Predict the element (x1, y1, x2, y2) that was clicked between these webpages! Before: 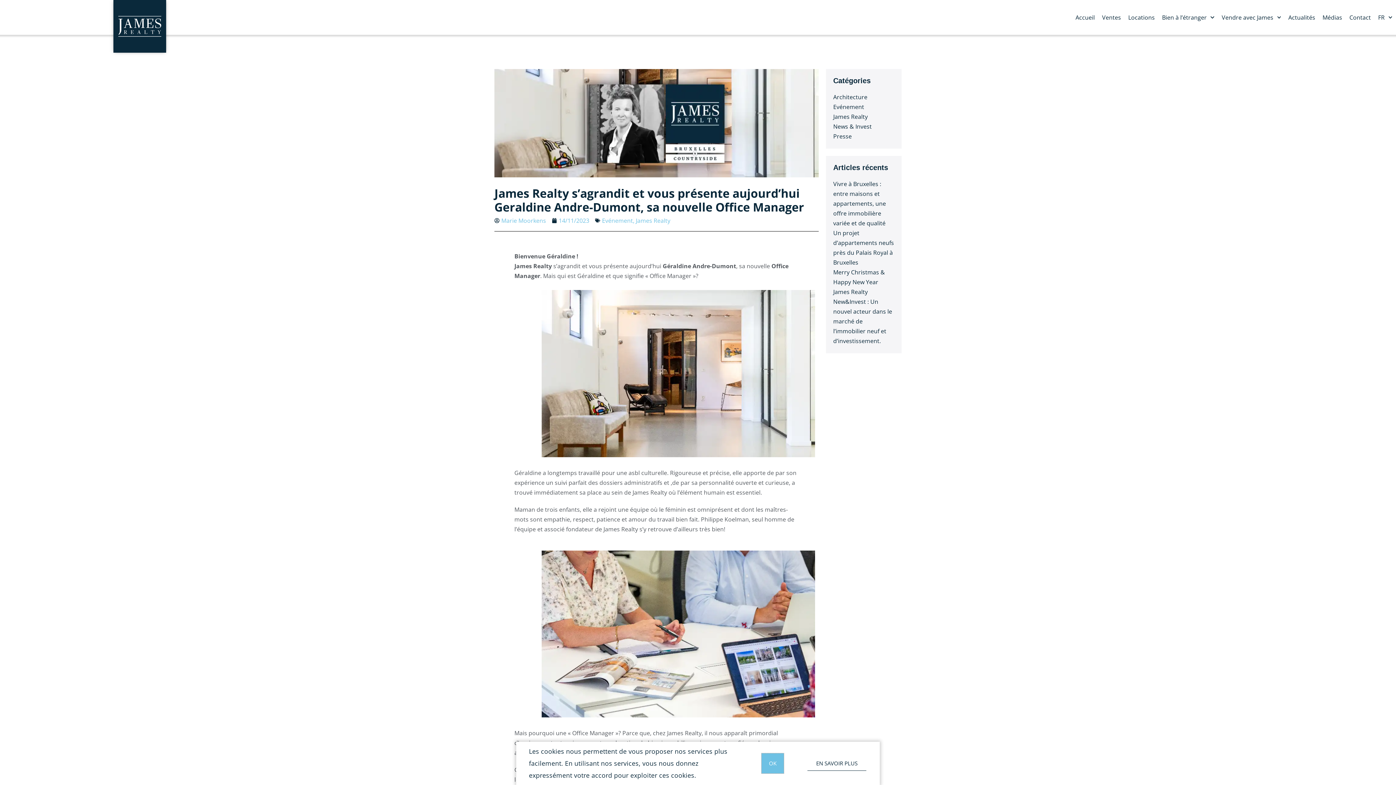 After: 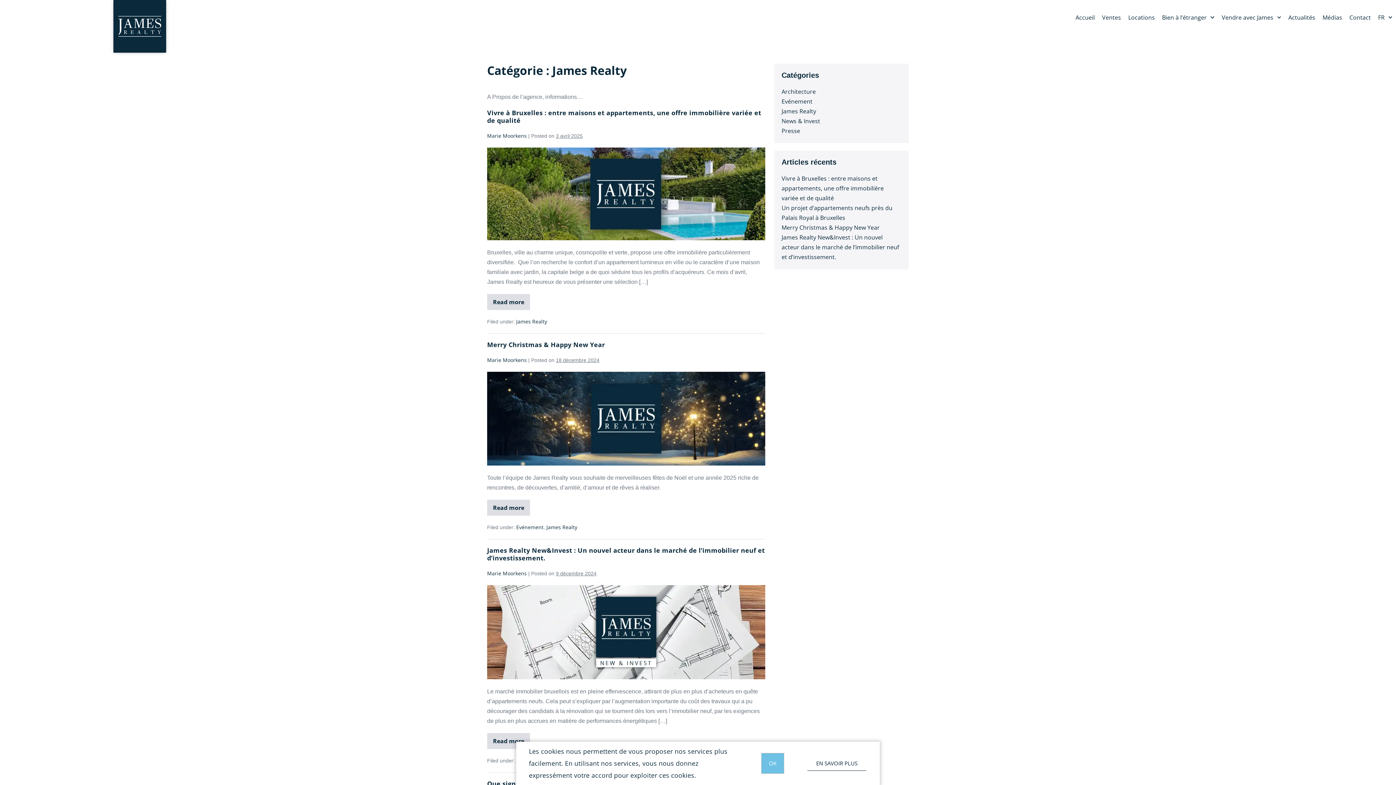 Action: label: James Realty bbox: (636, 216, 670, 224)